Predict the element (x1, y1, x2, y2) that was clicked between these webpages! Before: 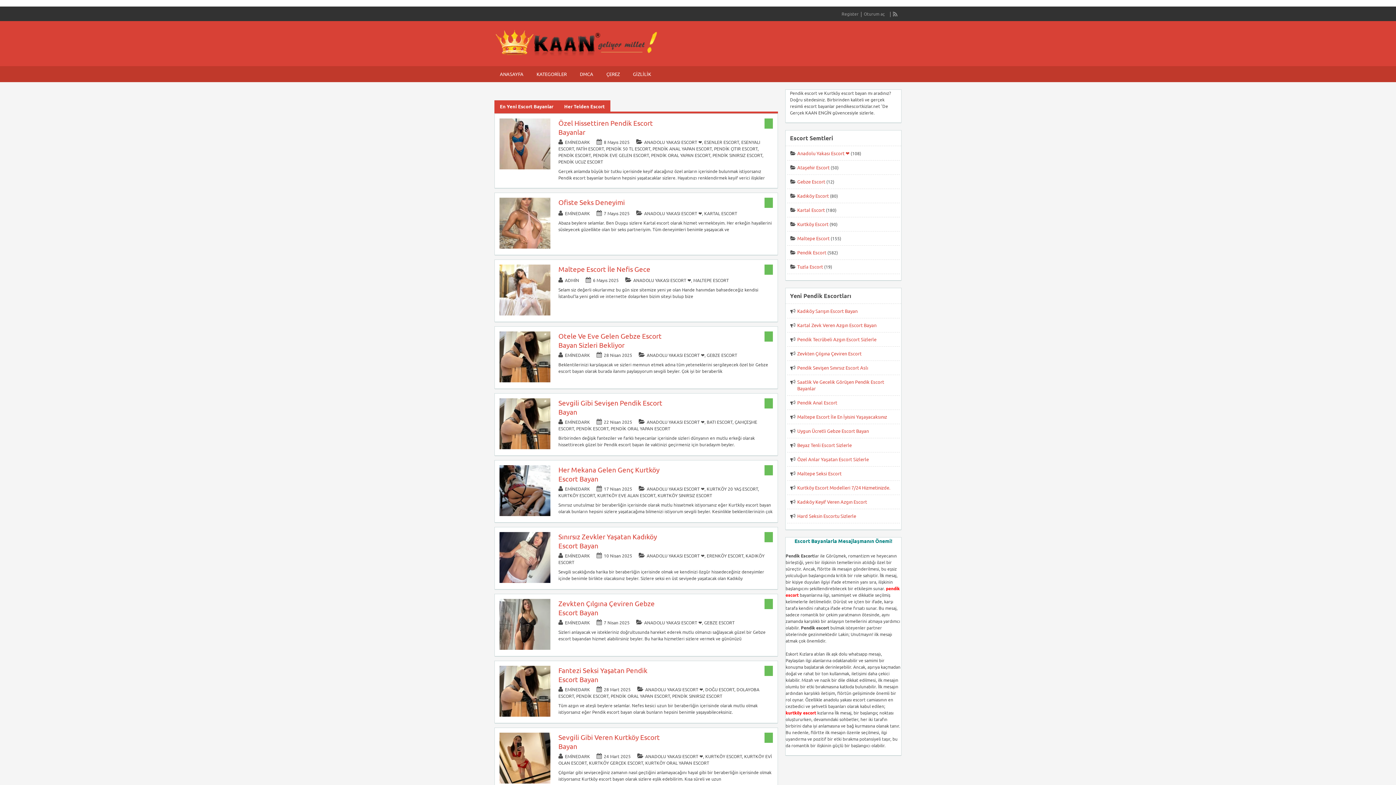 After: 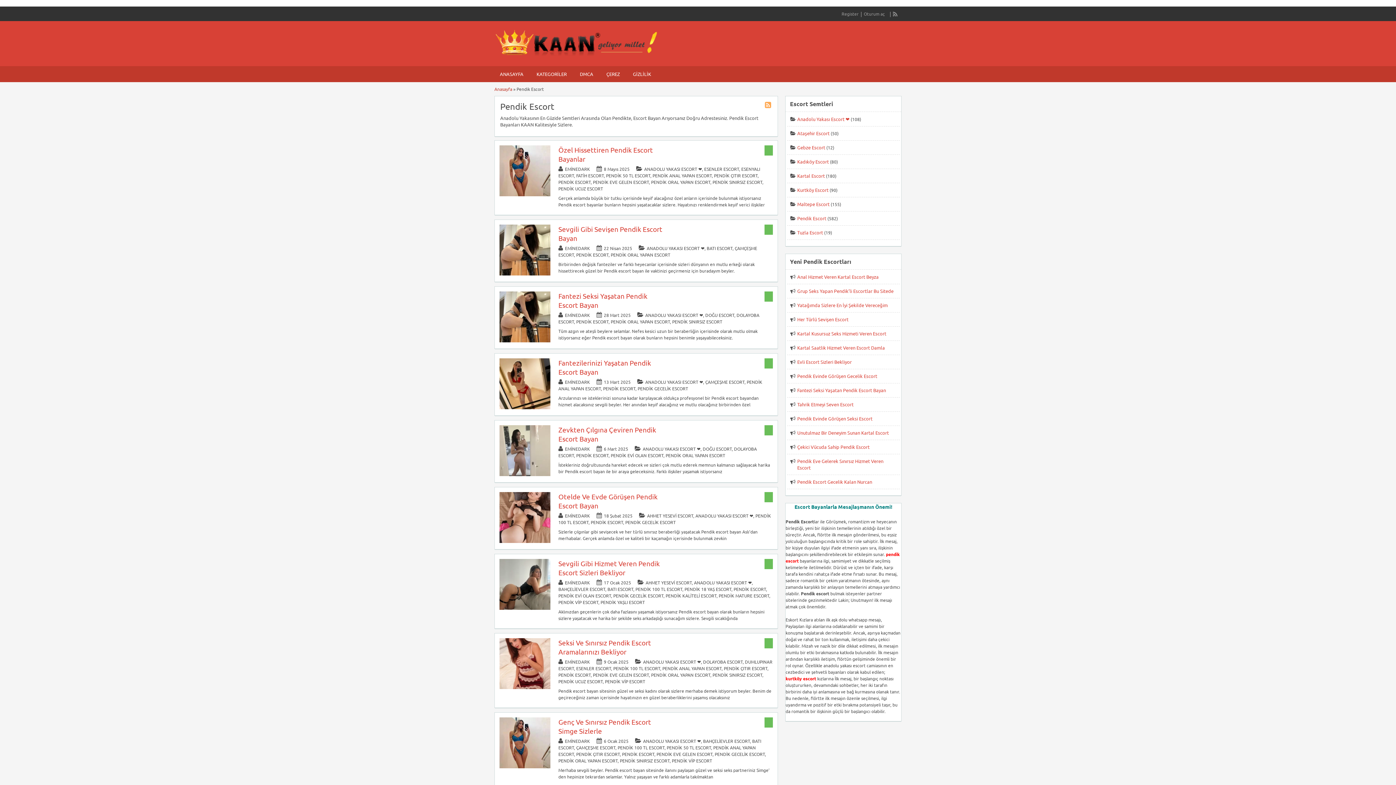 Action: bbox: (797, 249, 826, 255) label: Pendik Escort